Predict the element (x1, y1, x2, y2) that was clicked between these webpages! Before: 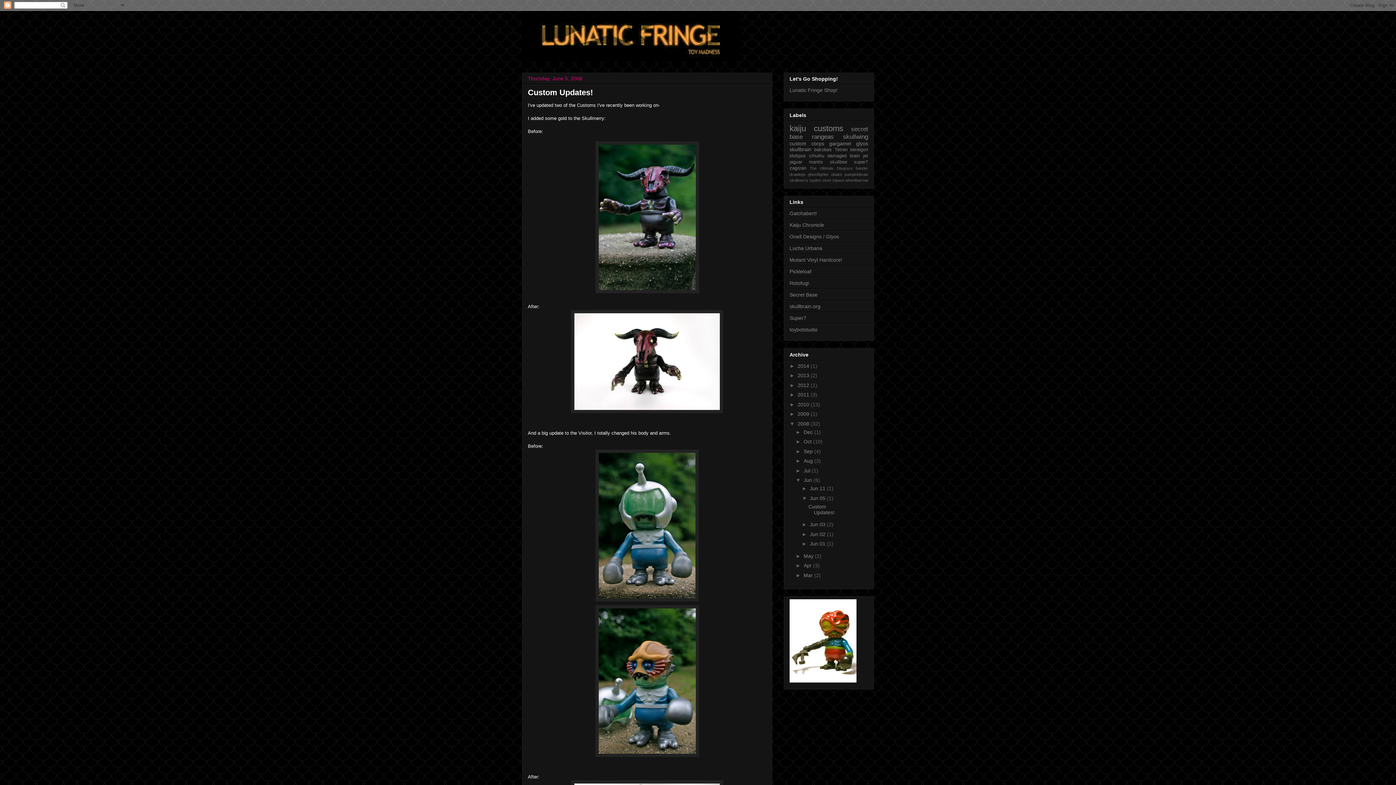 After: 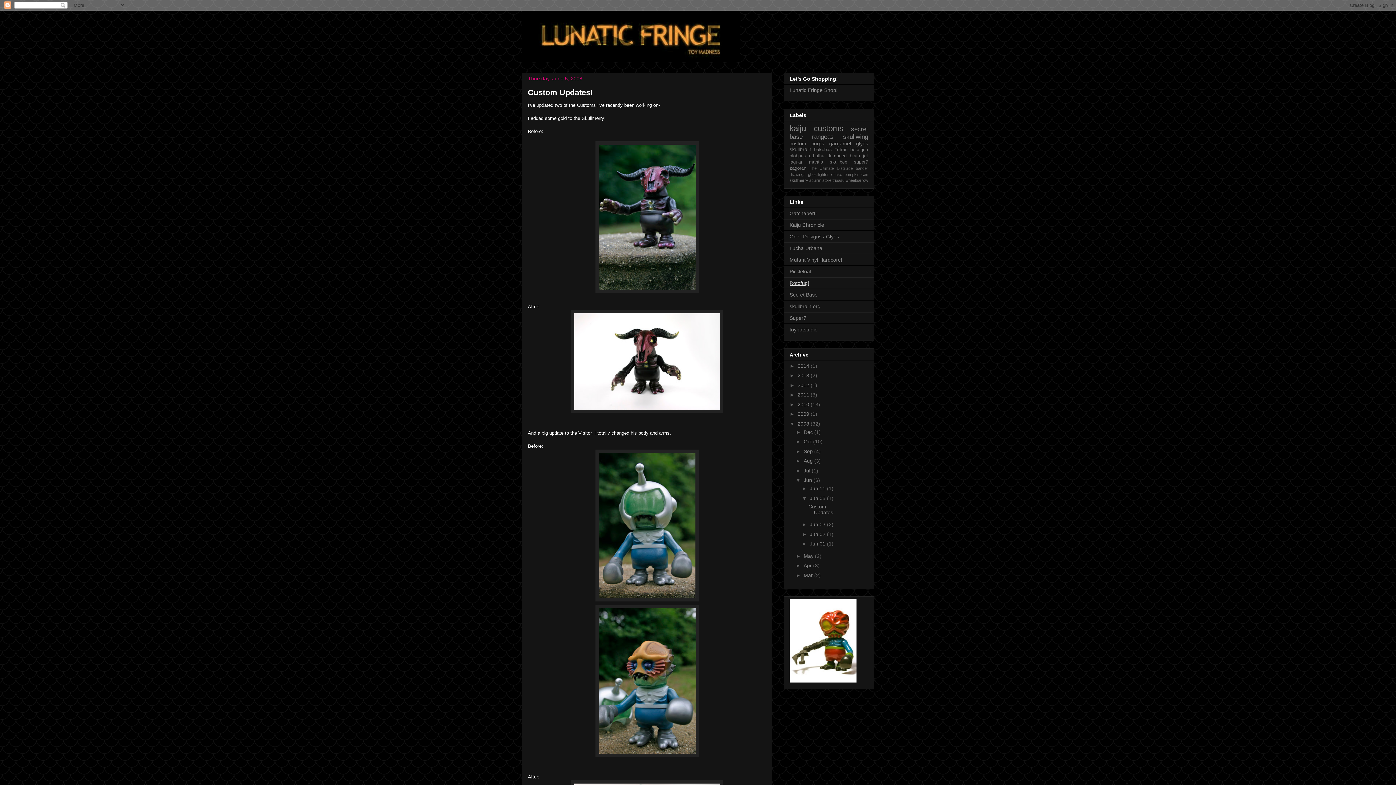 Action: bbox: (789, 280, 809, 286) label: Rotofugi